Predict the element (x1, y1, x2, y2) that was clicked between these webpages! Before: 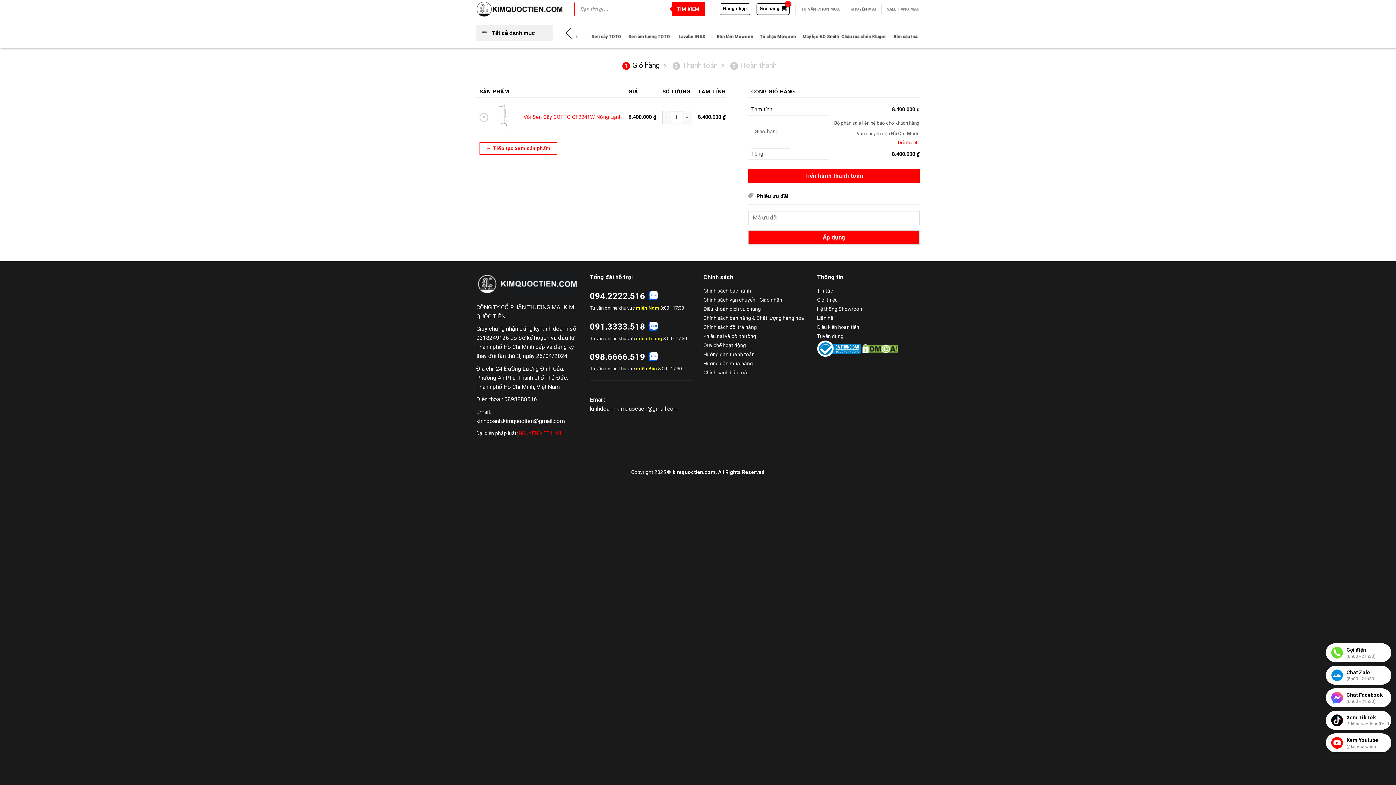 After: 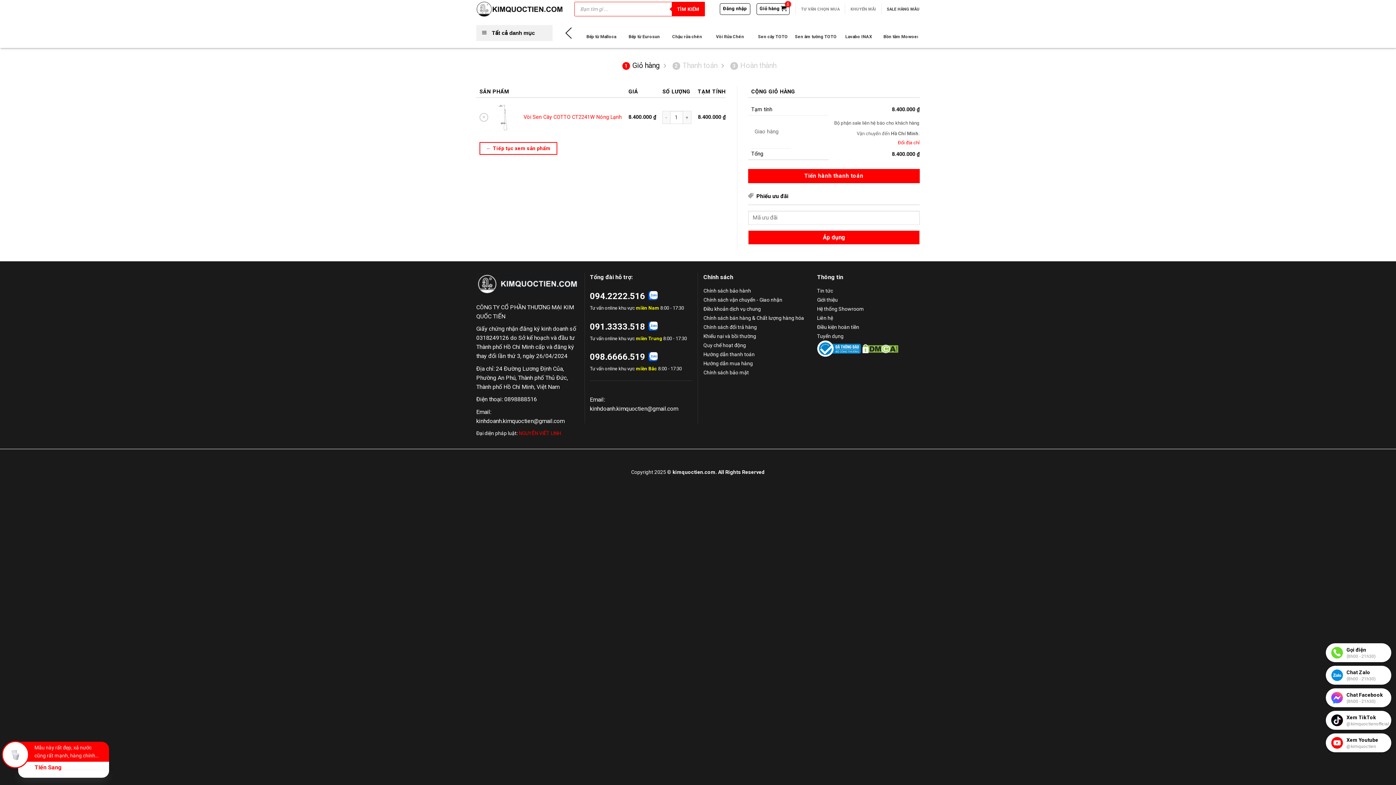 Action: bbox: (886, 2, 920, 15) label: SALE HÀNG MẪU